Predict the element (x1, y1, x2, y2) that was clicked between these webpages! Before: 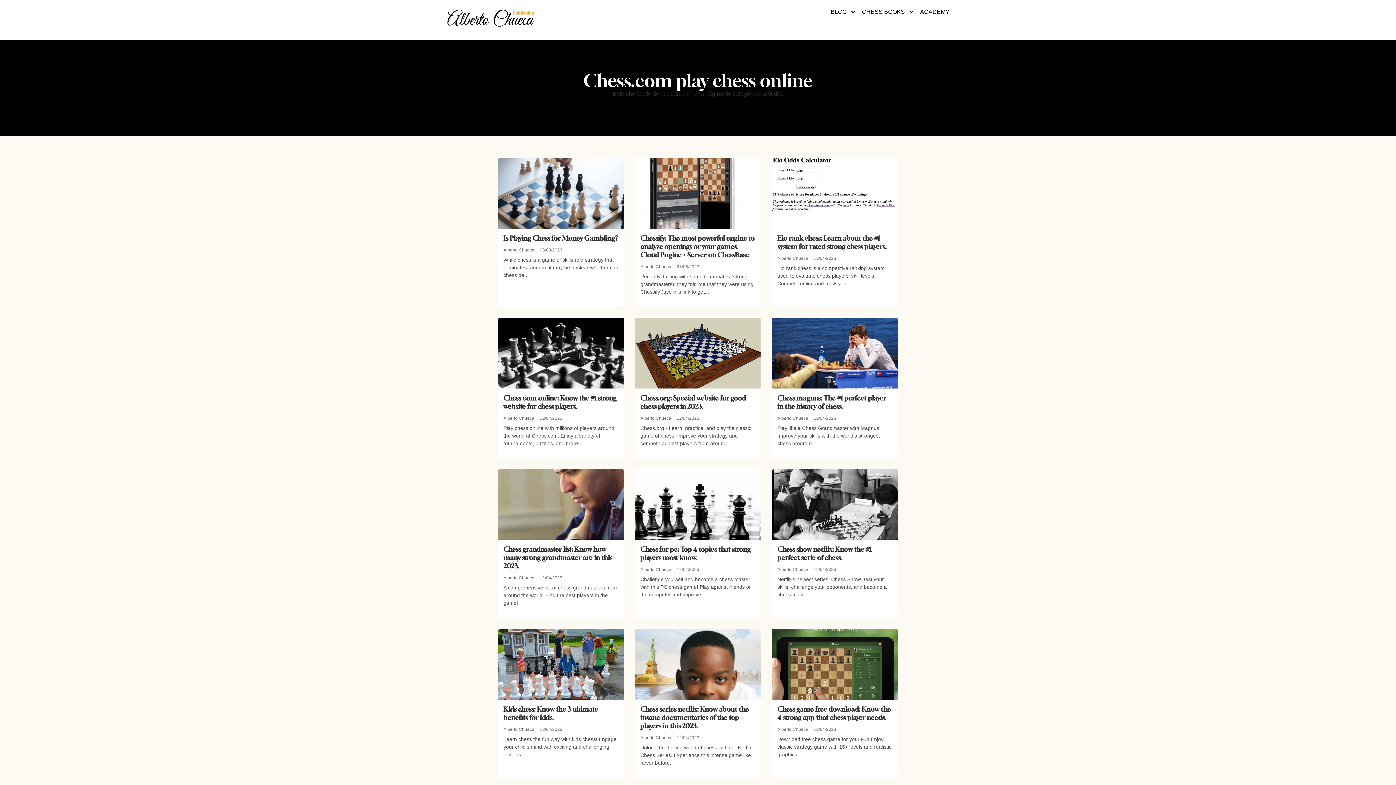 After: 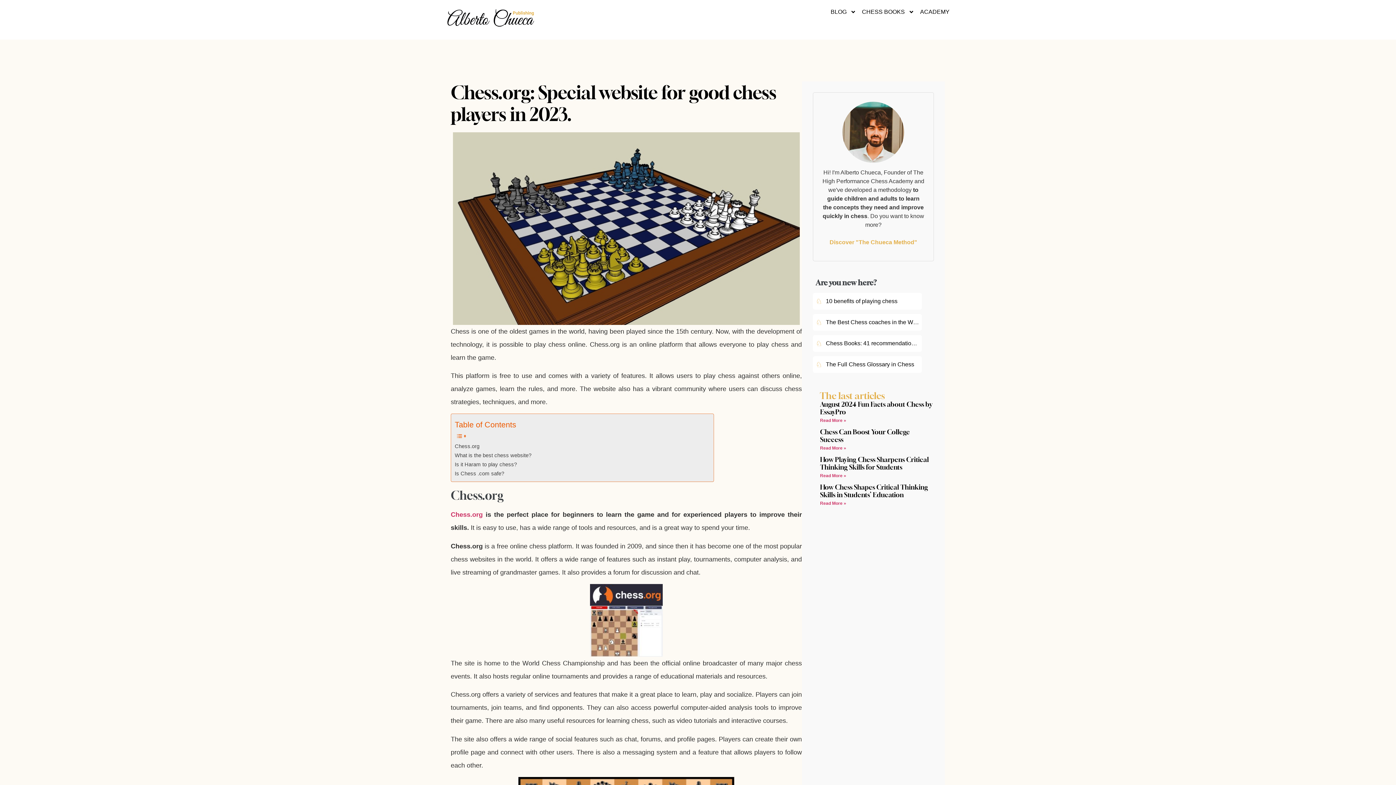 Action: label: Chess.org: Special website for good chess players in 2023. bbox: (640, 394, 746, 410)